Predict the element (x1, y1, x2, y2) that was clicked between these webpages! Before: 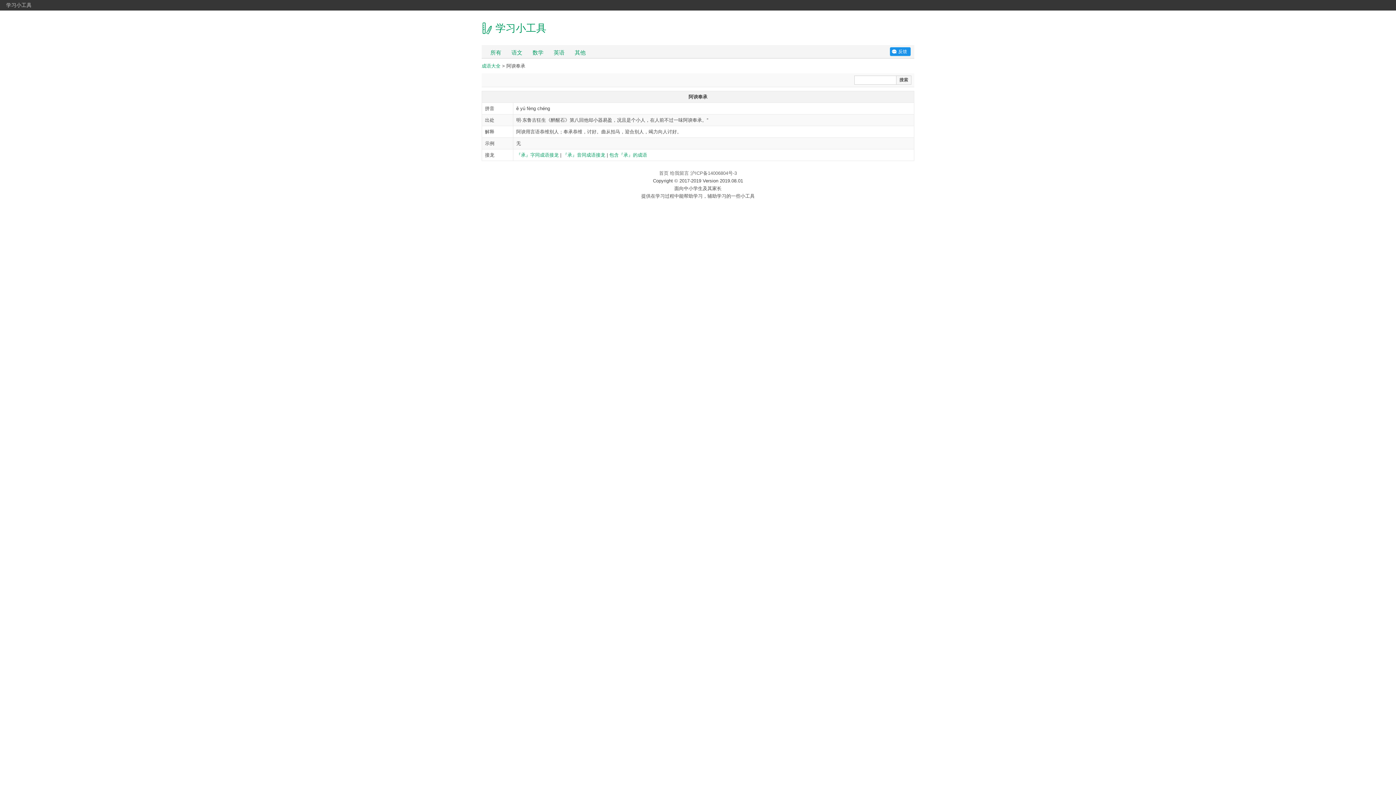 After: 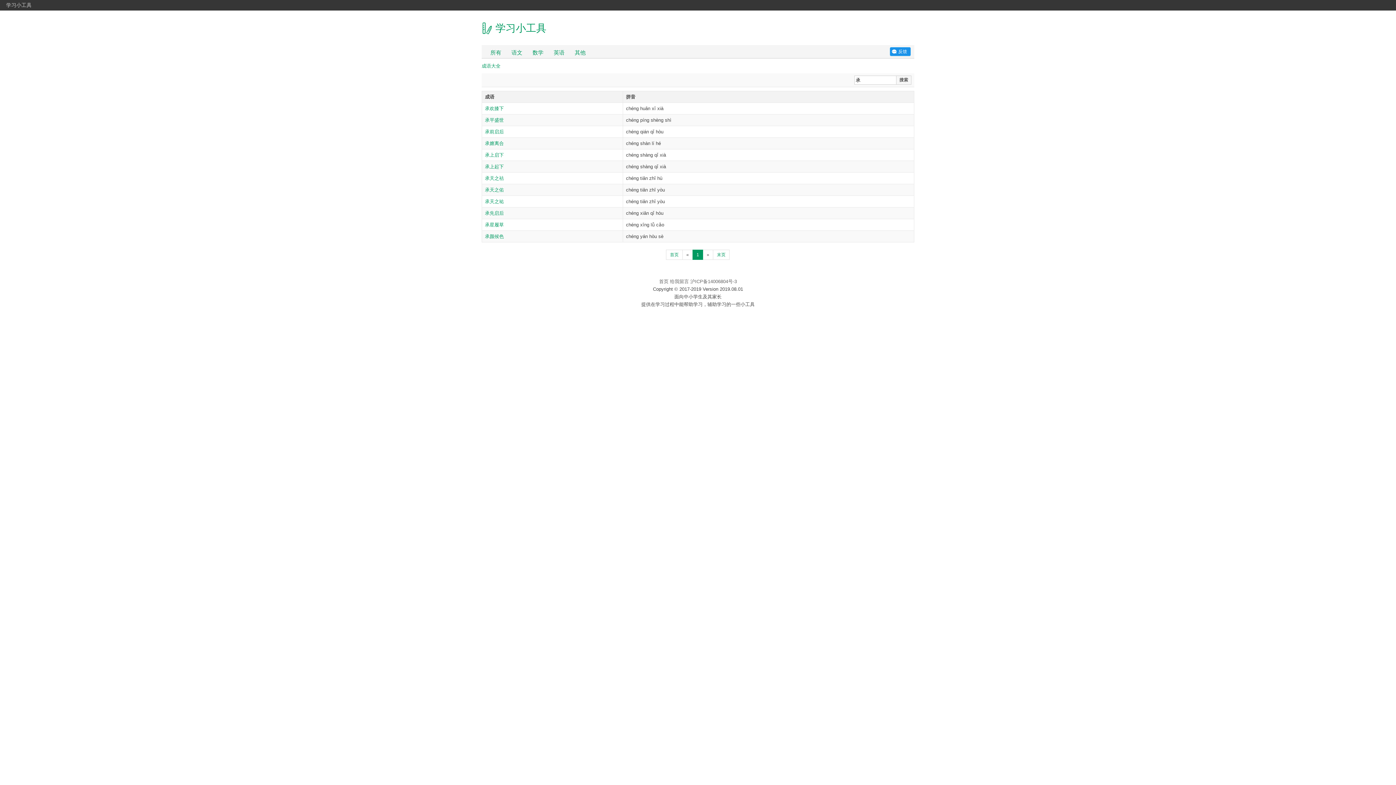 Action: label: 『承』字同成语接龙 bbox: (516, 152, 558, 157)